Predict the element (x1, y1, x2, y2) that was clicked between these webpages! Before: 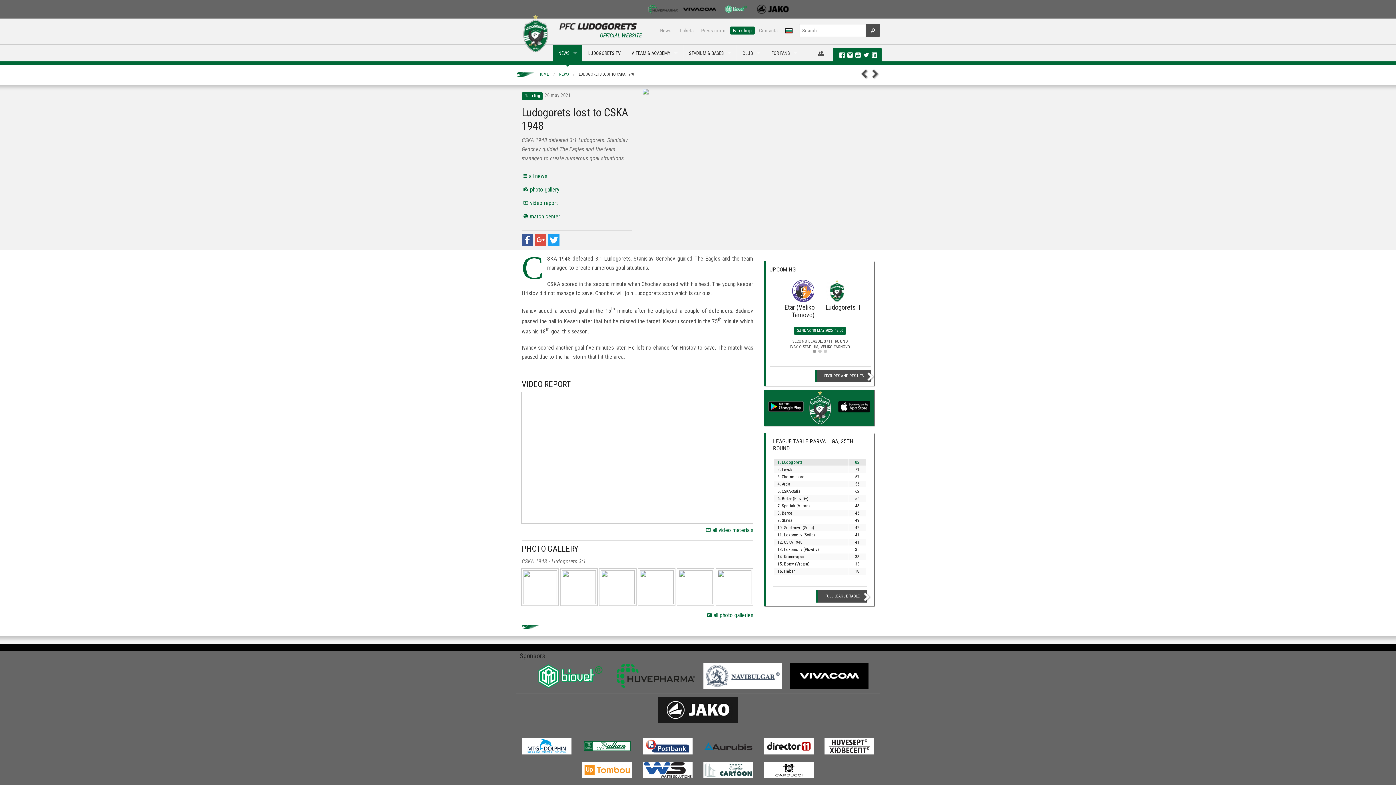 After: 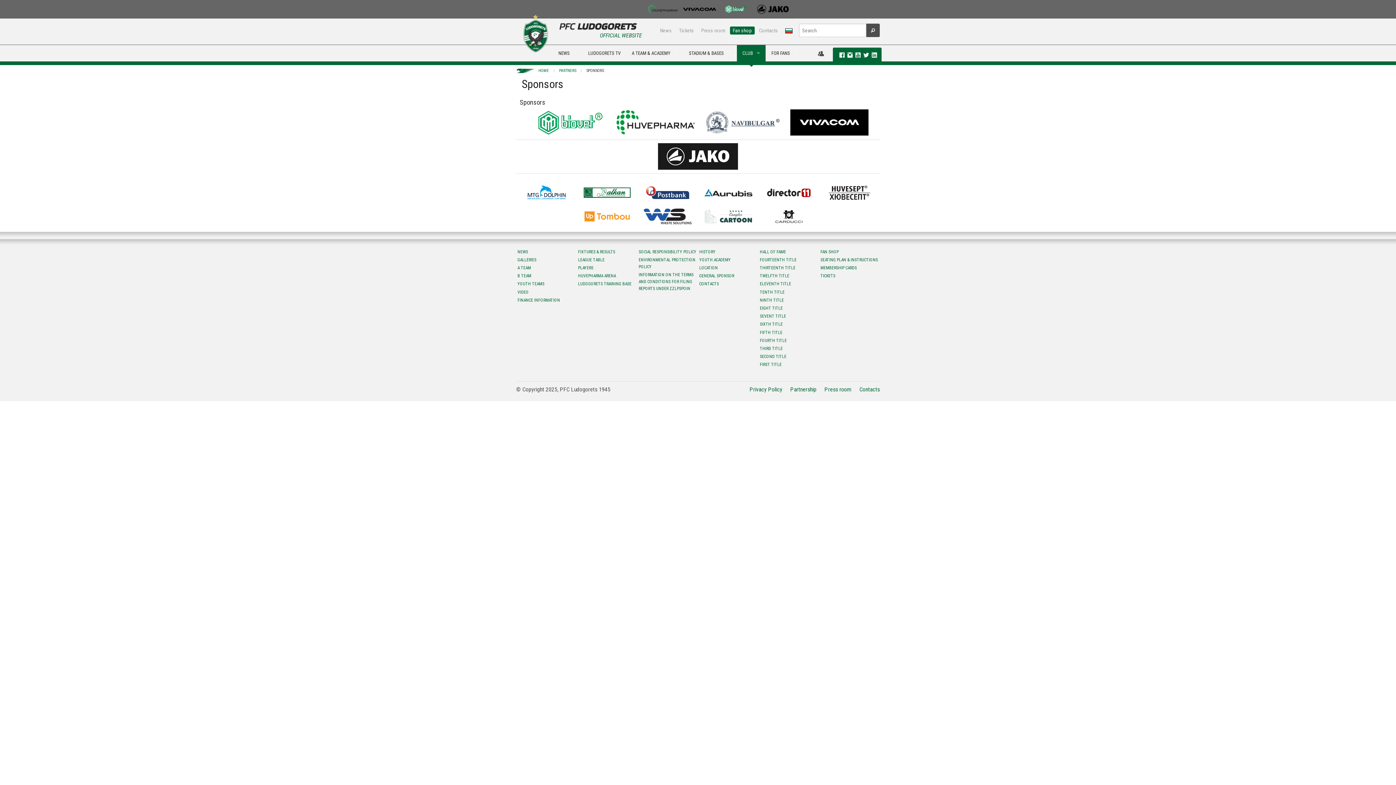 Action: bbox: (521, 742, 571, 749)